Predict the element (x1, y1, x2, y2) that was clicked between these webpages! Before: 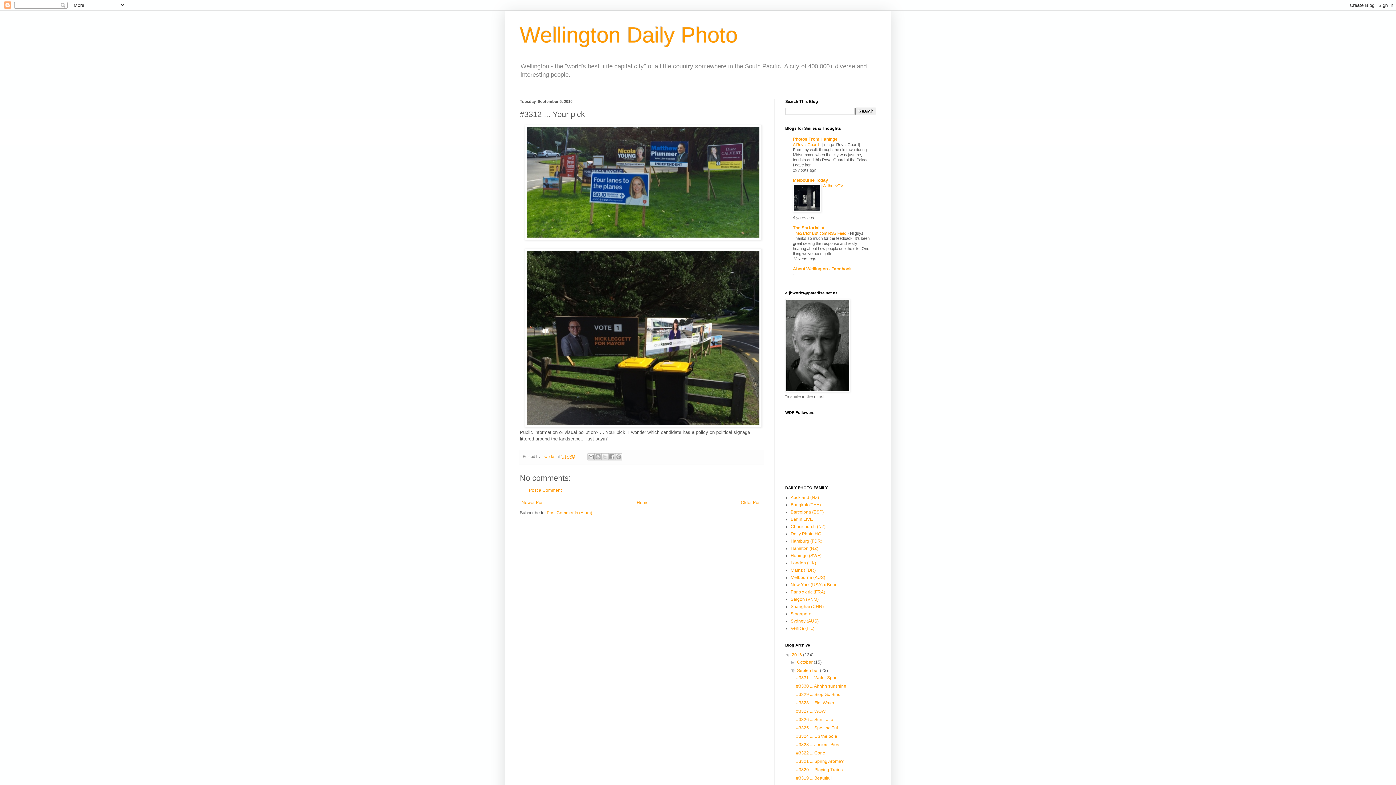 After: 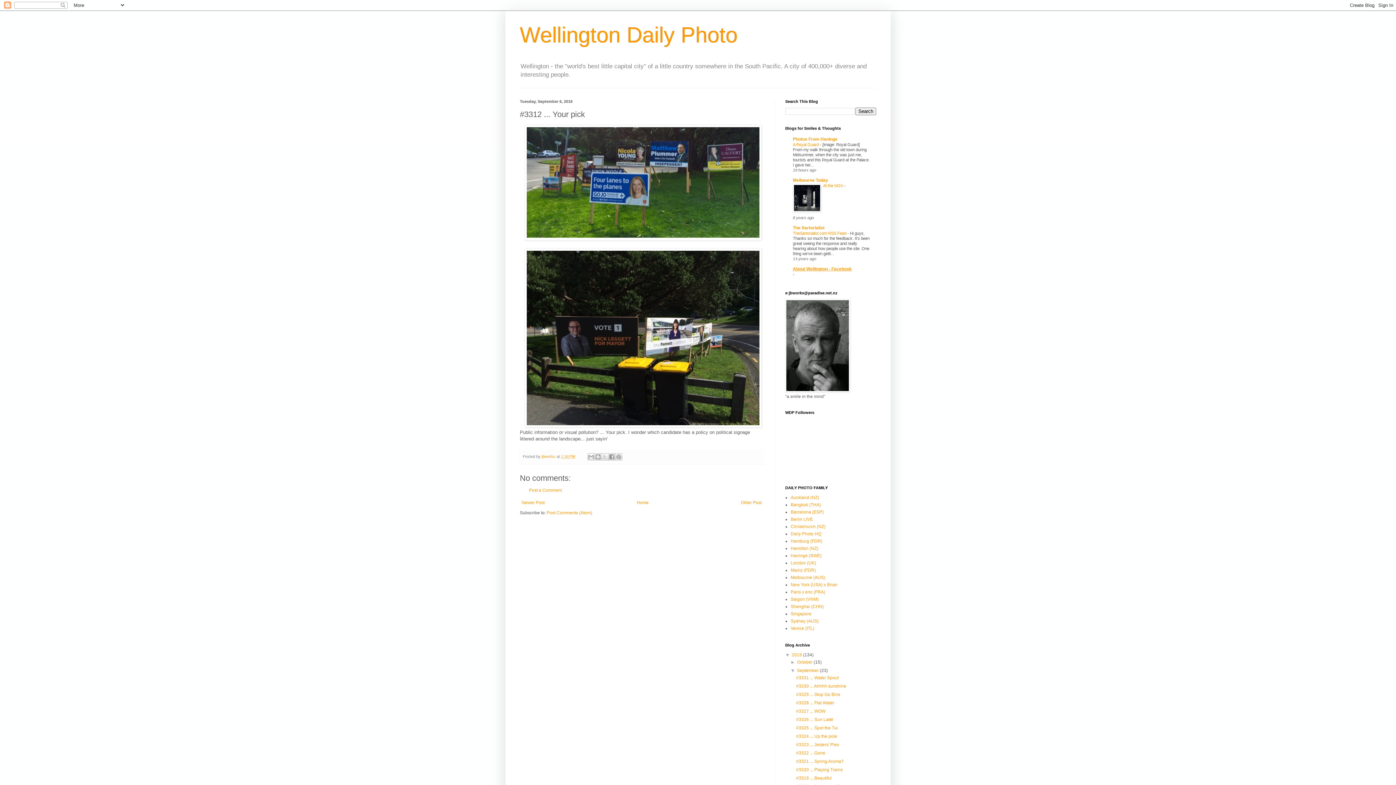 Action: label: About Wellington - Facebook bbox: (793, 266, 852, 271)